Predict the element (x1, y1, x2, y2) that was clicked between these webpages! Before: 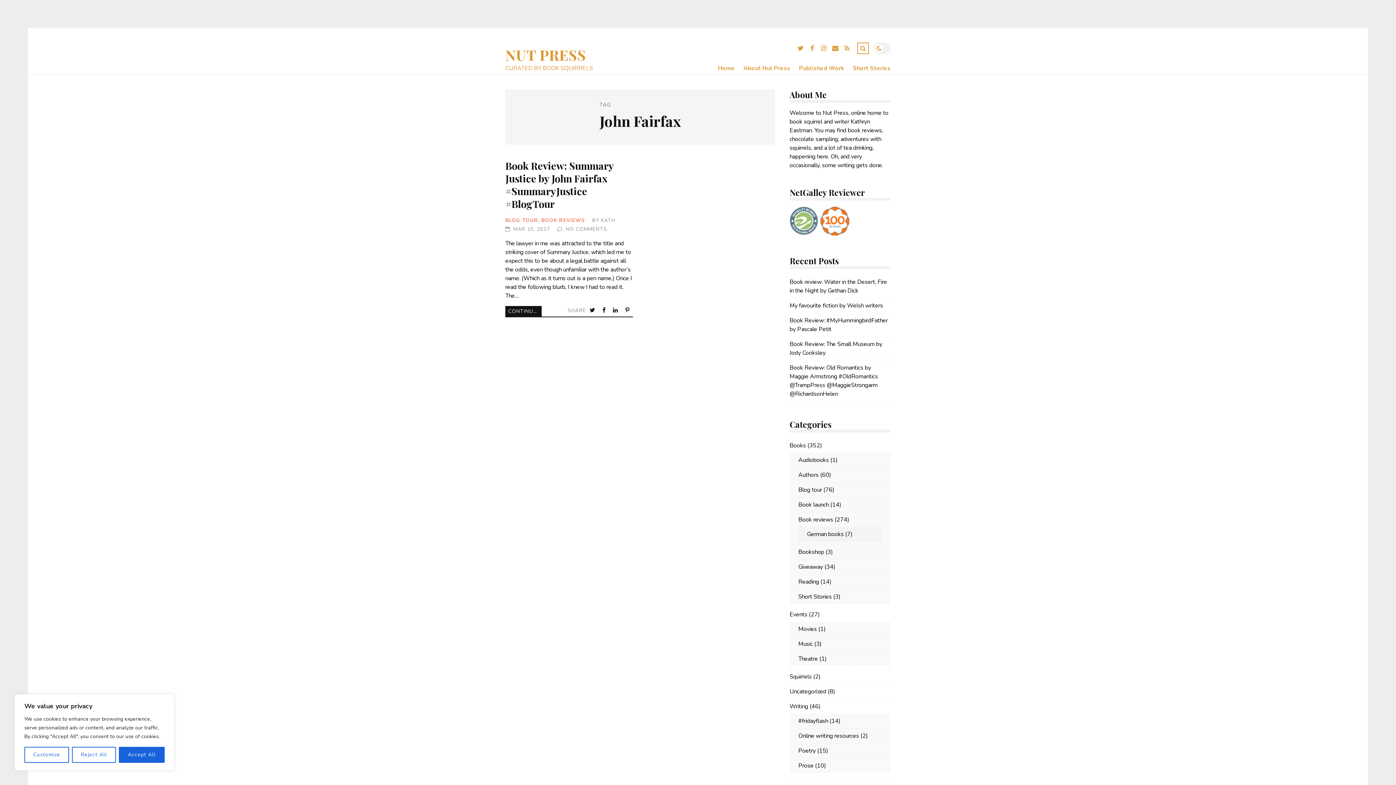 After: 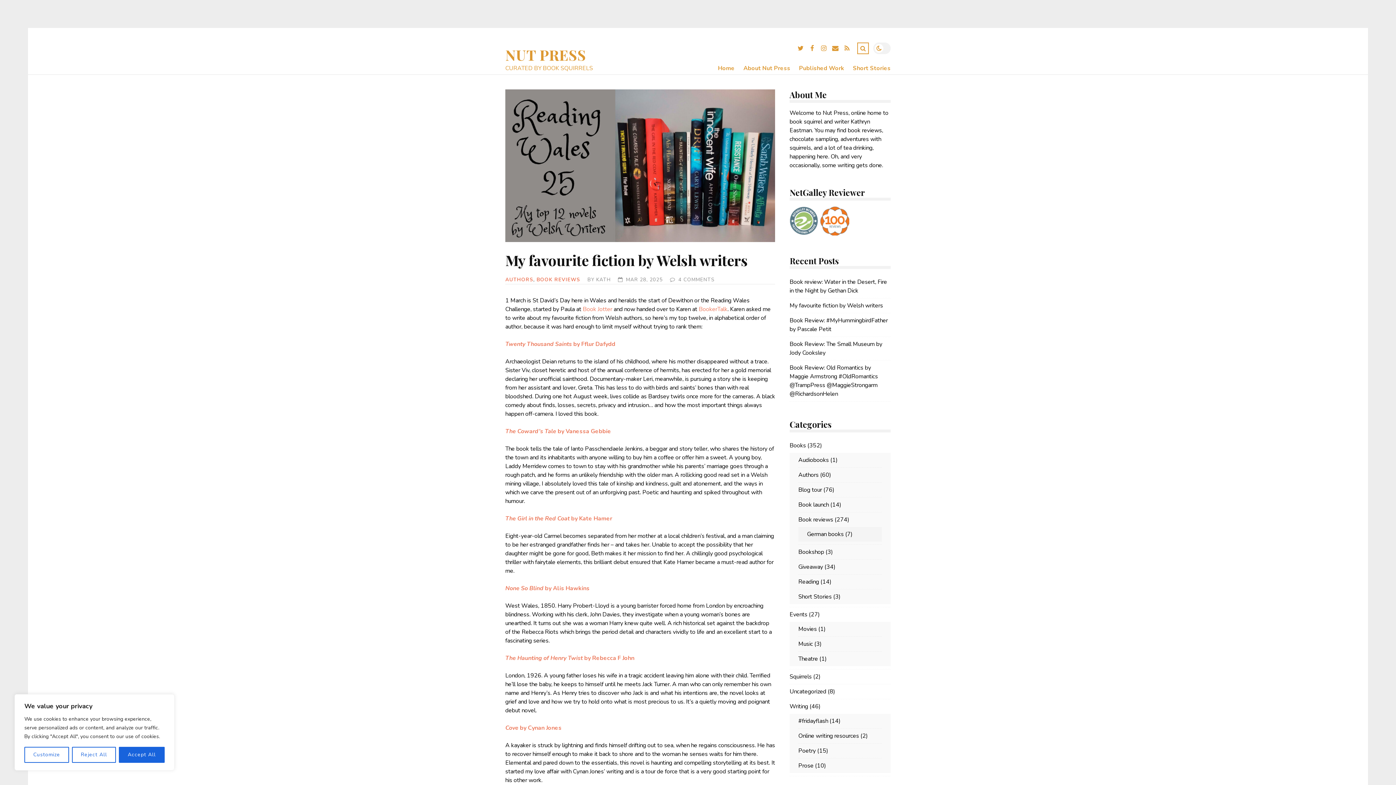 Action: bbox: (789, 301, 883, 309) label: My favourite fiction by Welsh writers